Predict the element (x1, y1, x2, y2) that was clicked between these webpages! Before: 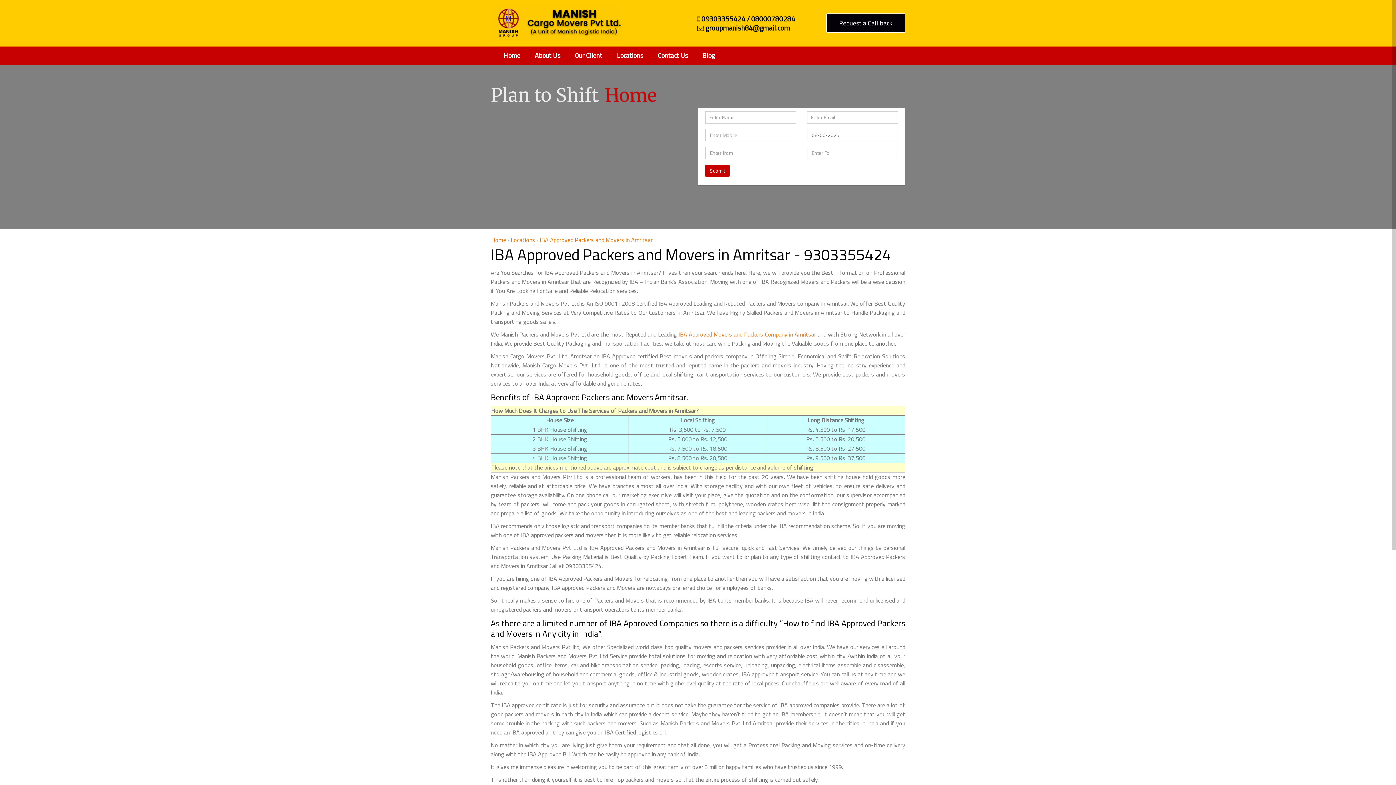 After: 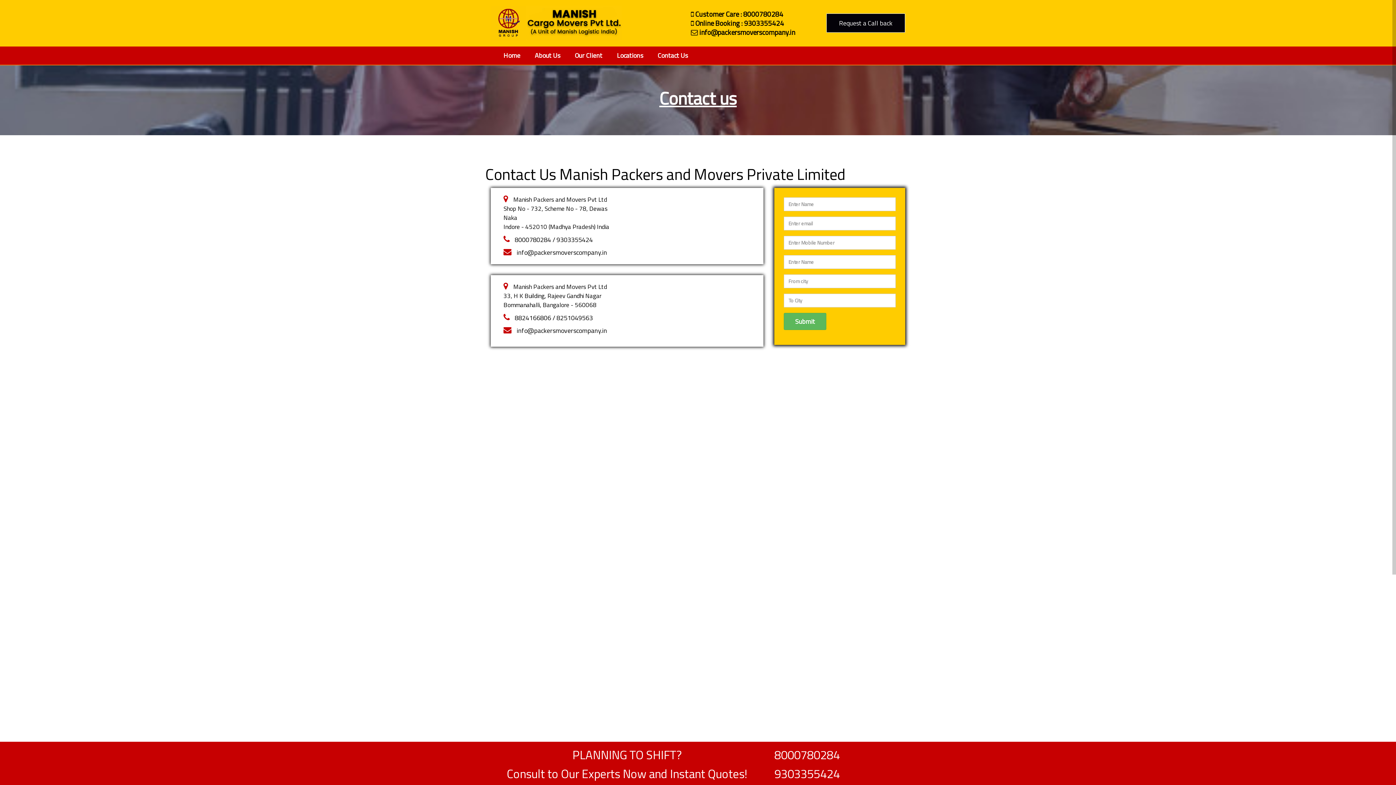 Action: label: Contact Us bbox: (650, 46, 695, 64)